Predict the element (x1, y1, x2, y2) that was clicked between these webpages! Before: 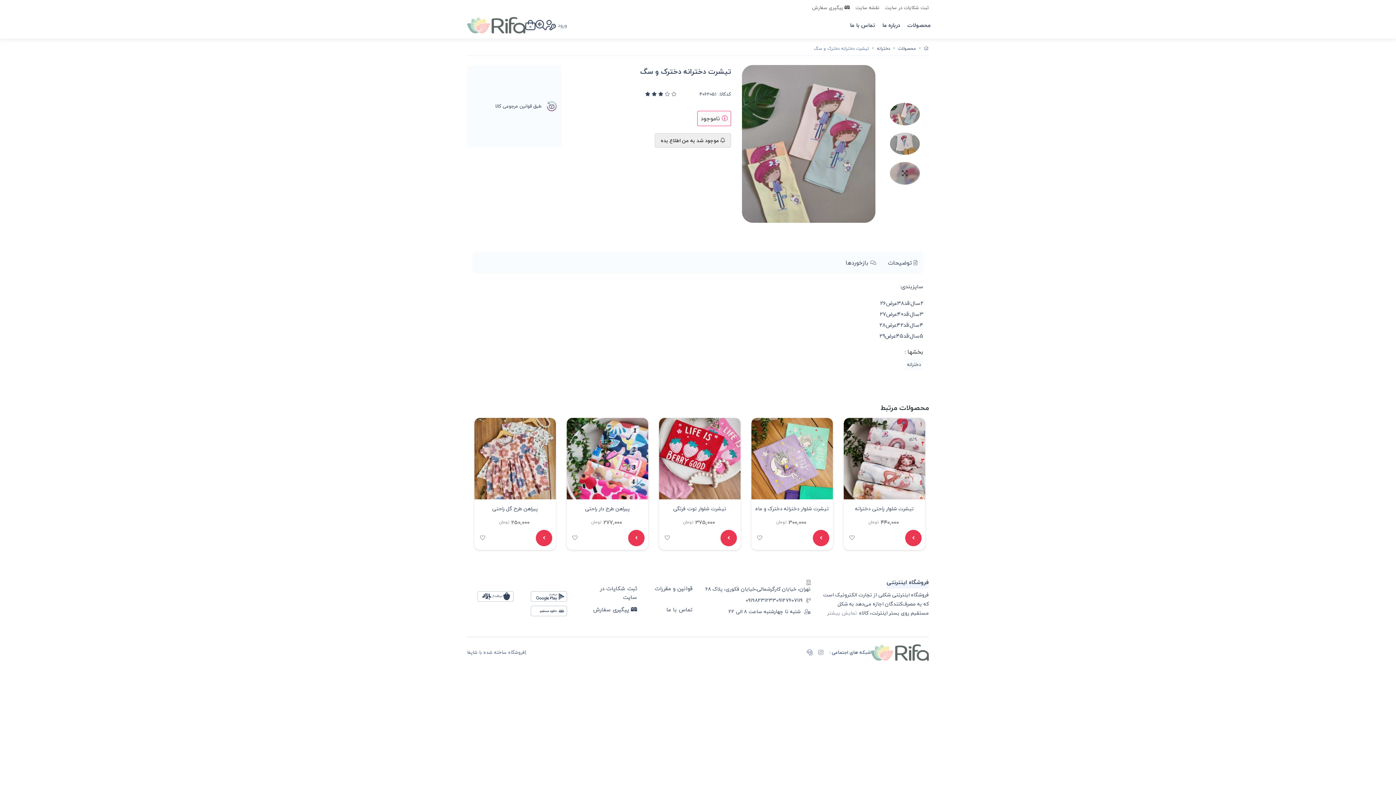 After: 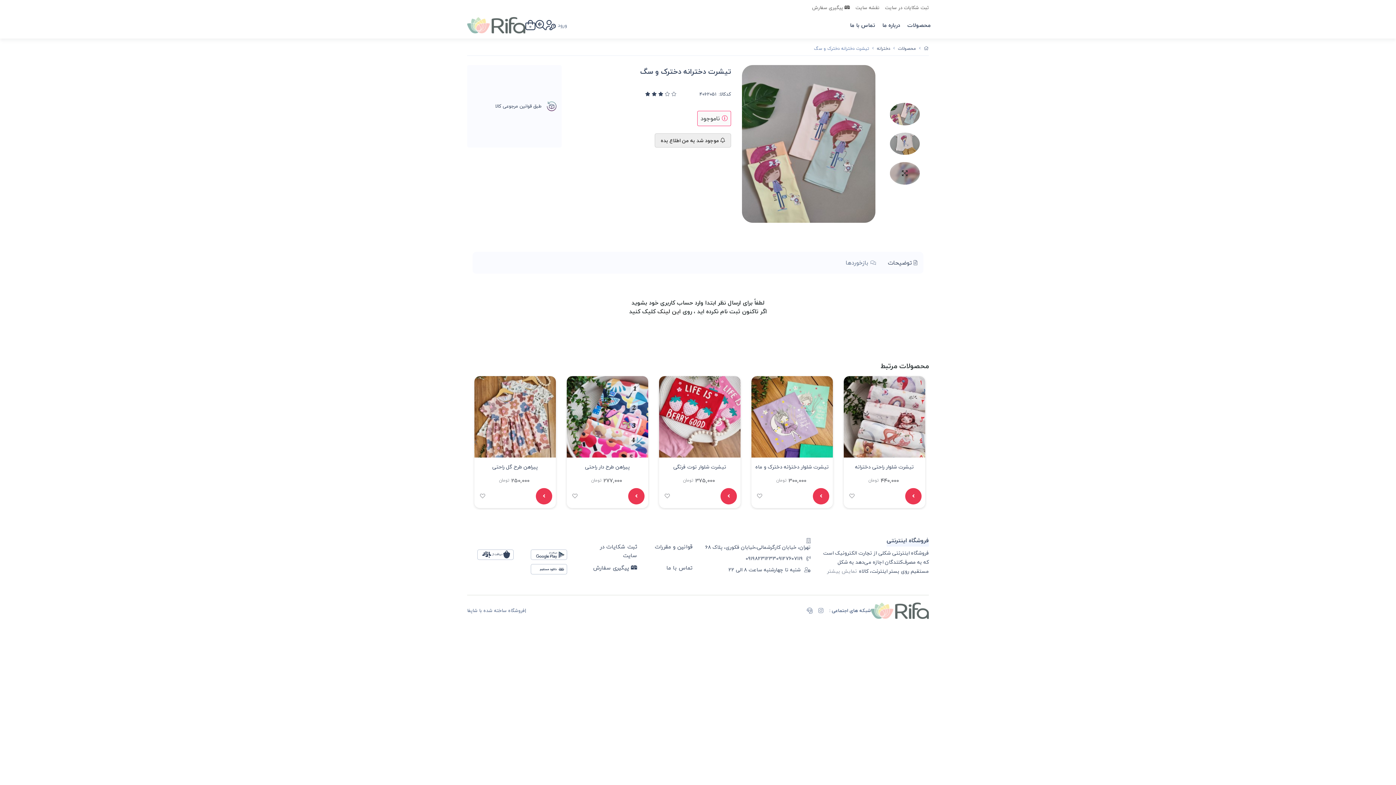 Action: label:  بازخوردها bbox: (840, 255, 882, 270)